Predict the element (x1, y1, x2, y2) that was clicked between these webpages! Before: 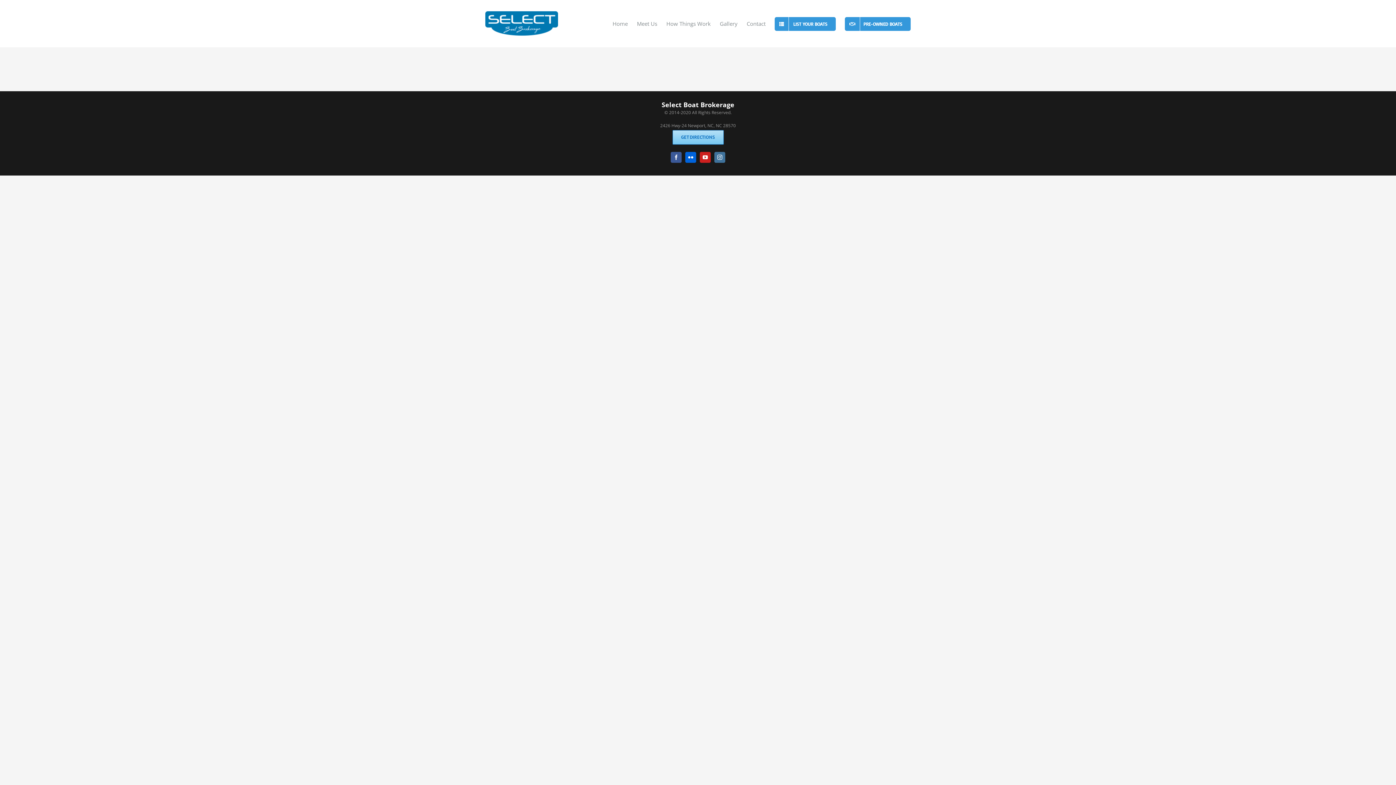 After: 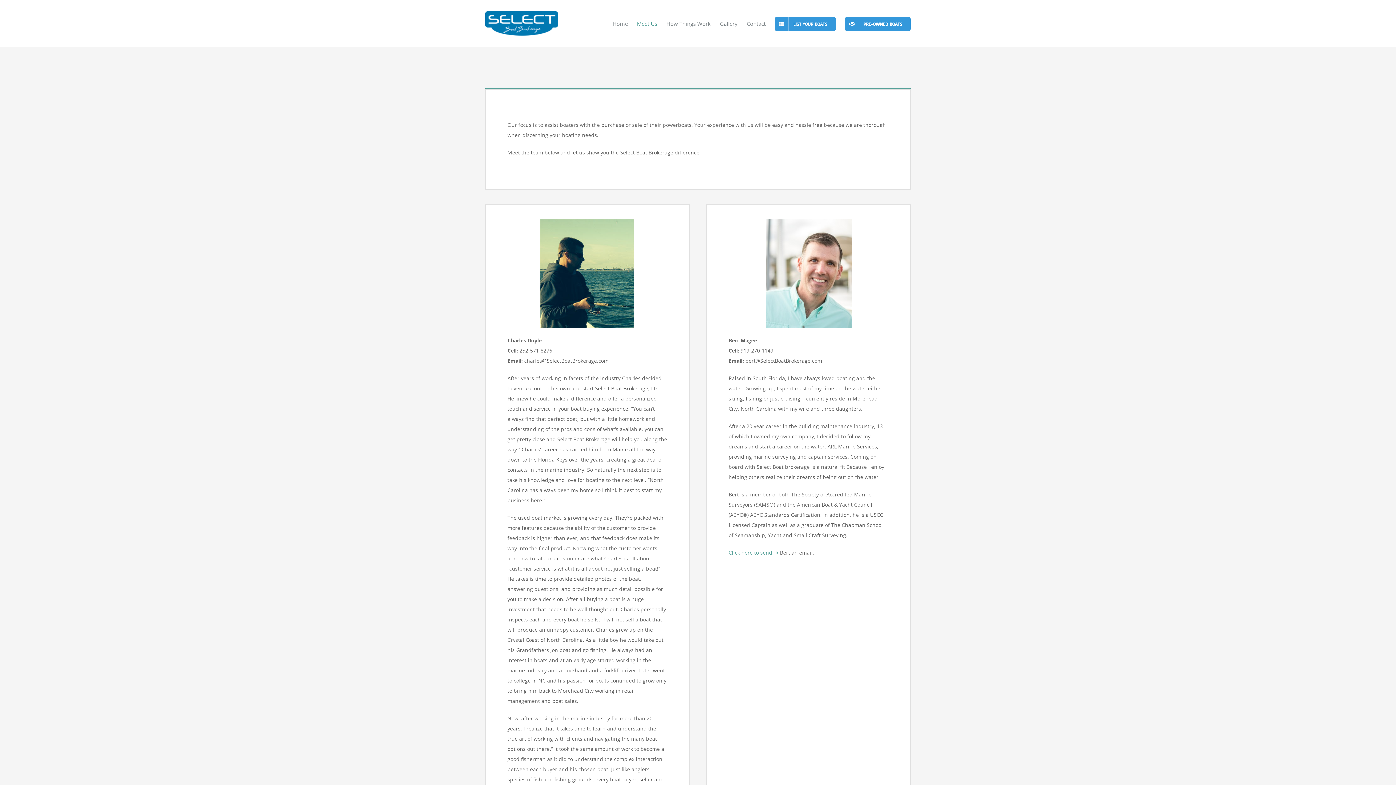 Action: label: Meet Us bbox: (637, 0, 657, 47)